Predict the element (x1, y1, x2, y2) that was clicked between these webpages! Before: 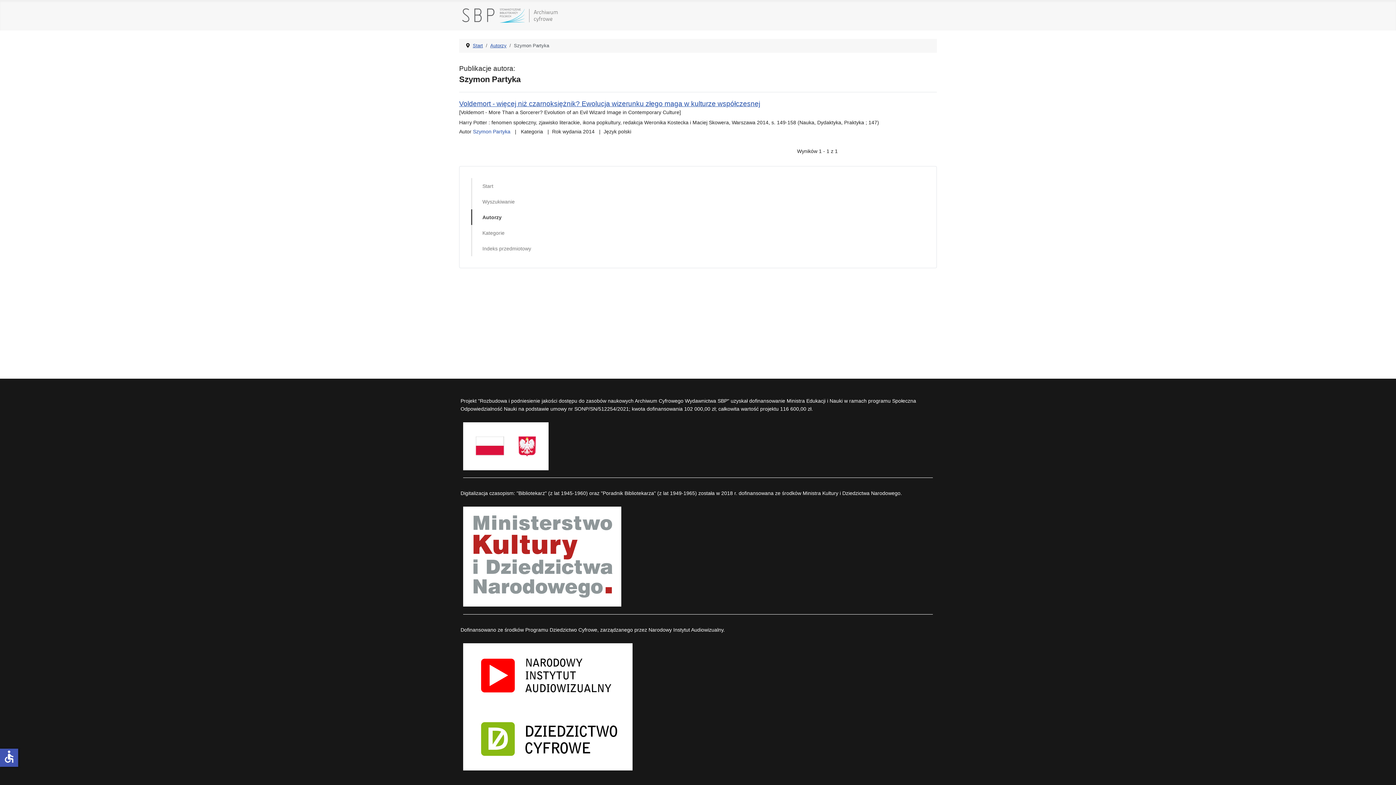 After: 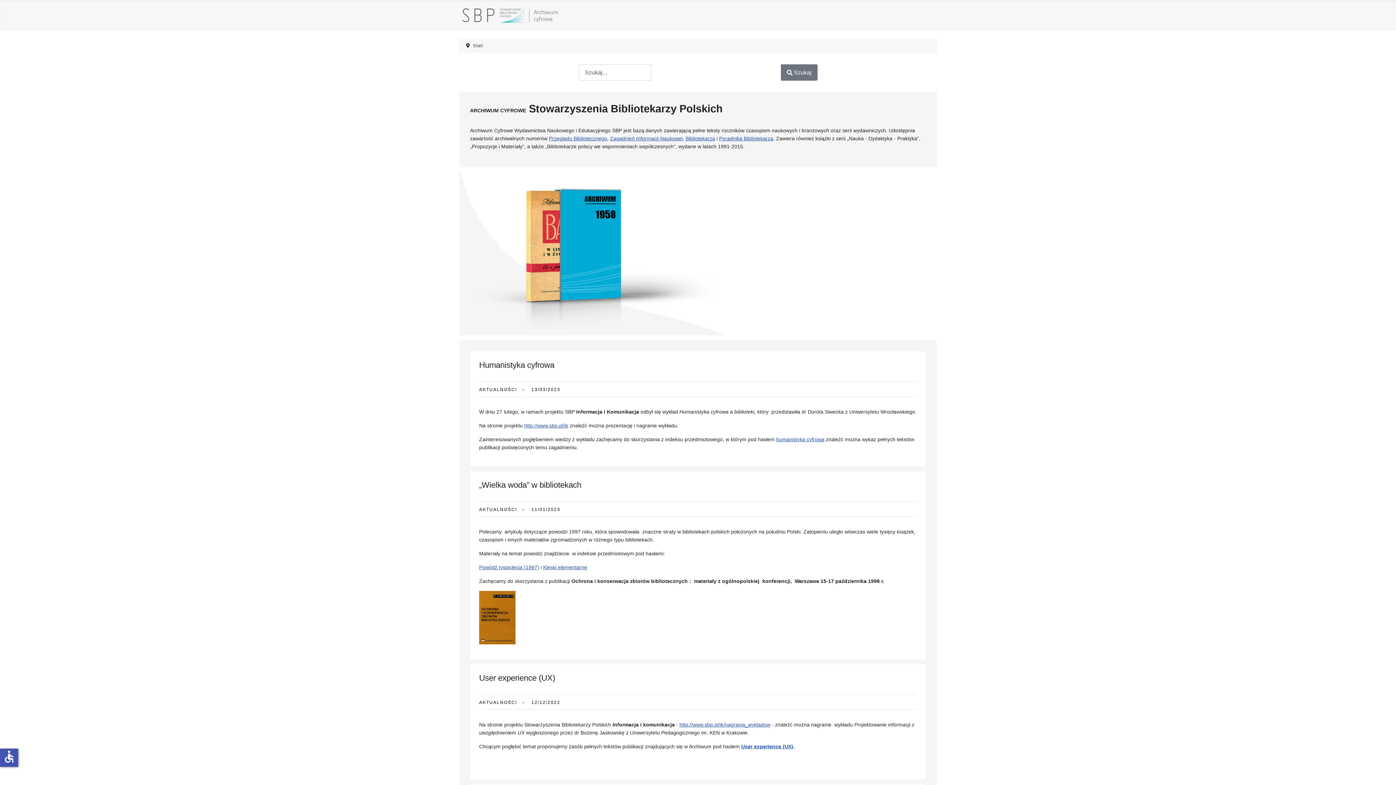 Action: label: Start bbox: (472, 42, 483, 48)